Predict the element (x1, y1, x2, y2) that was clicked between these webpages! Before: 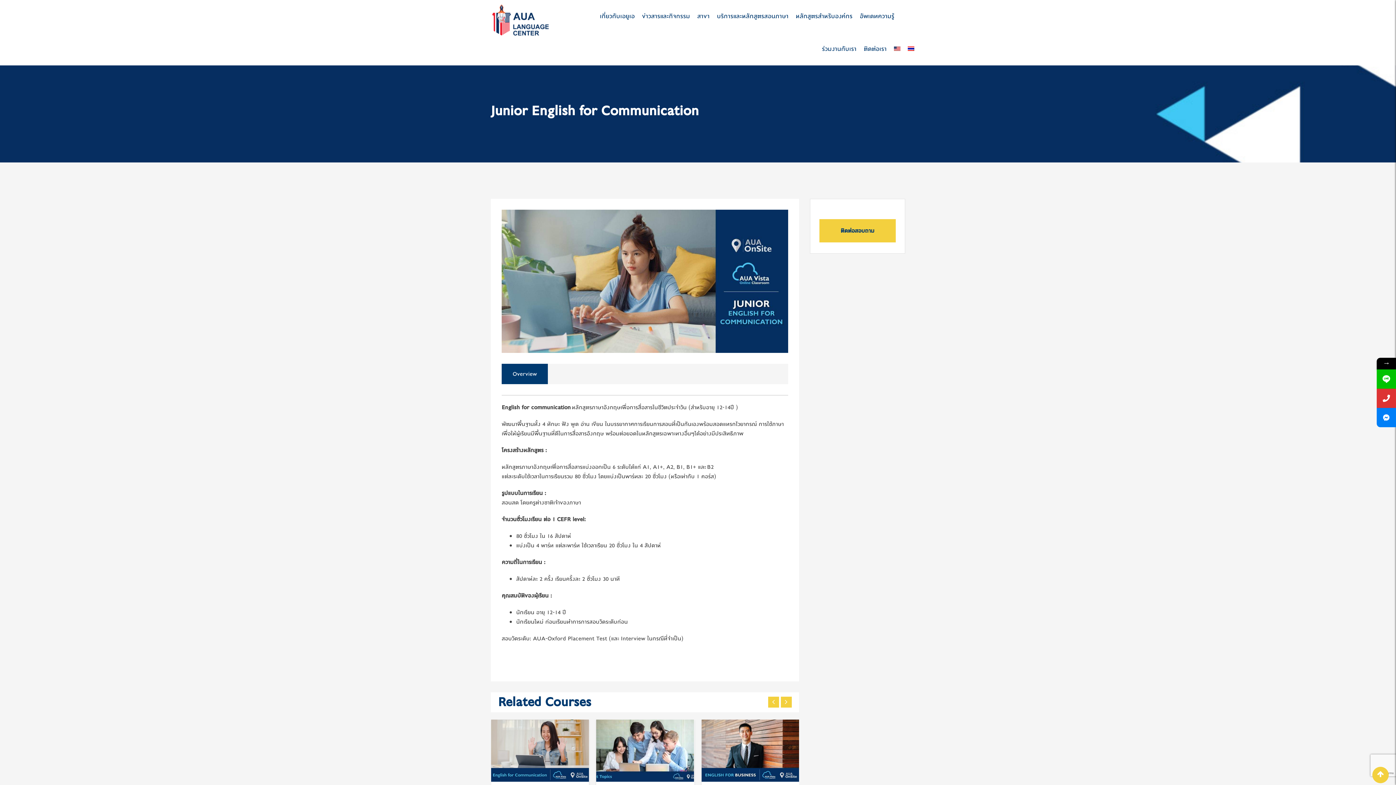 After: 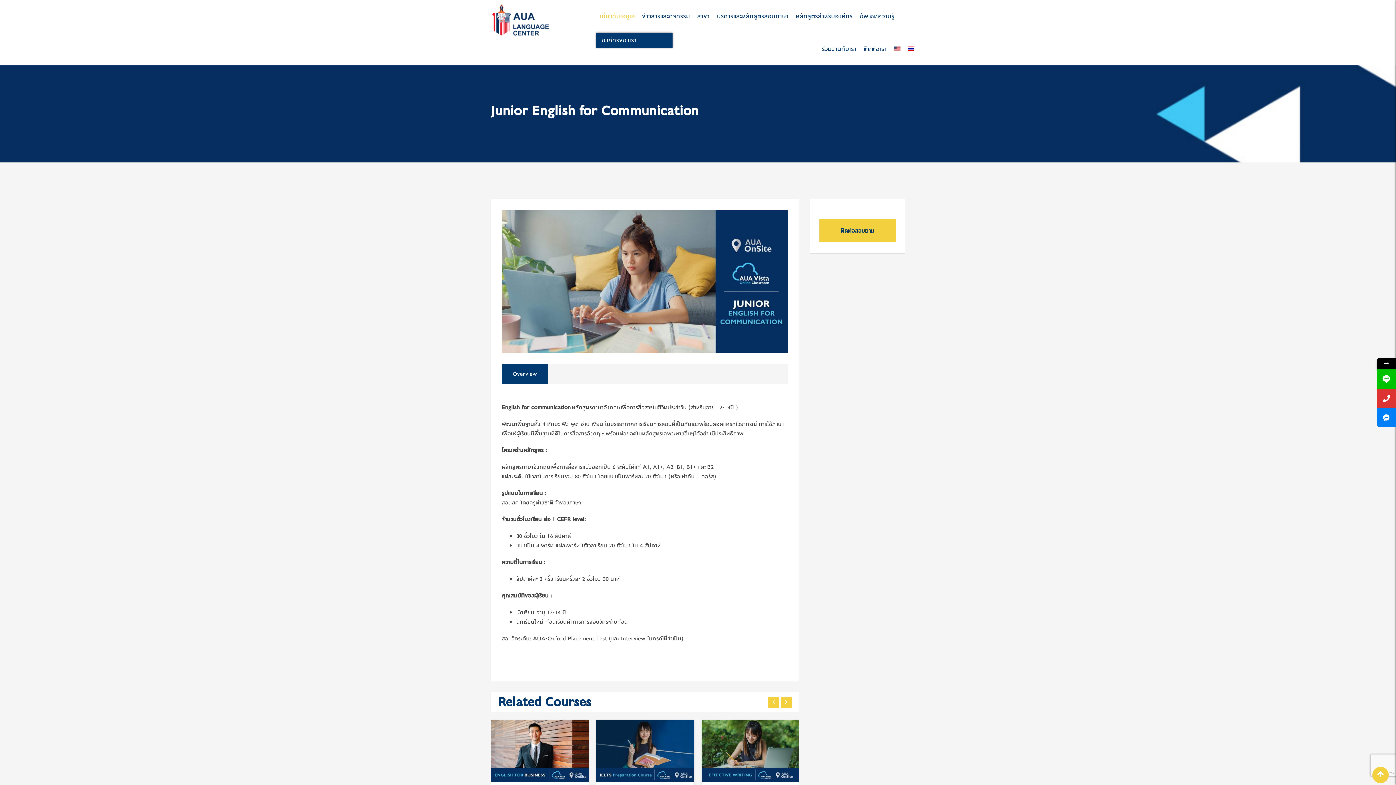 Action: label: เกี่ยวกับเอยูเอ bbox: (596, 0, 638, 32)